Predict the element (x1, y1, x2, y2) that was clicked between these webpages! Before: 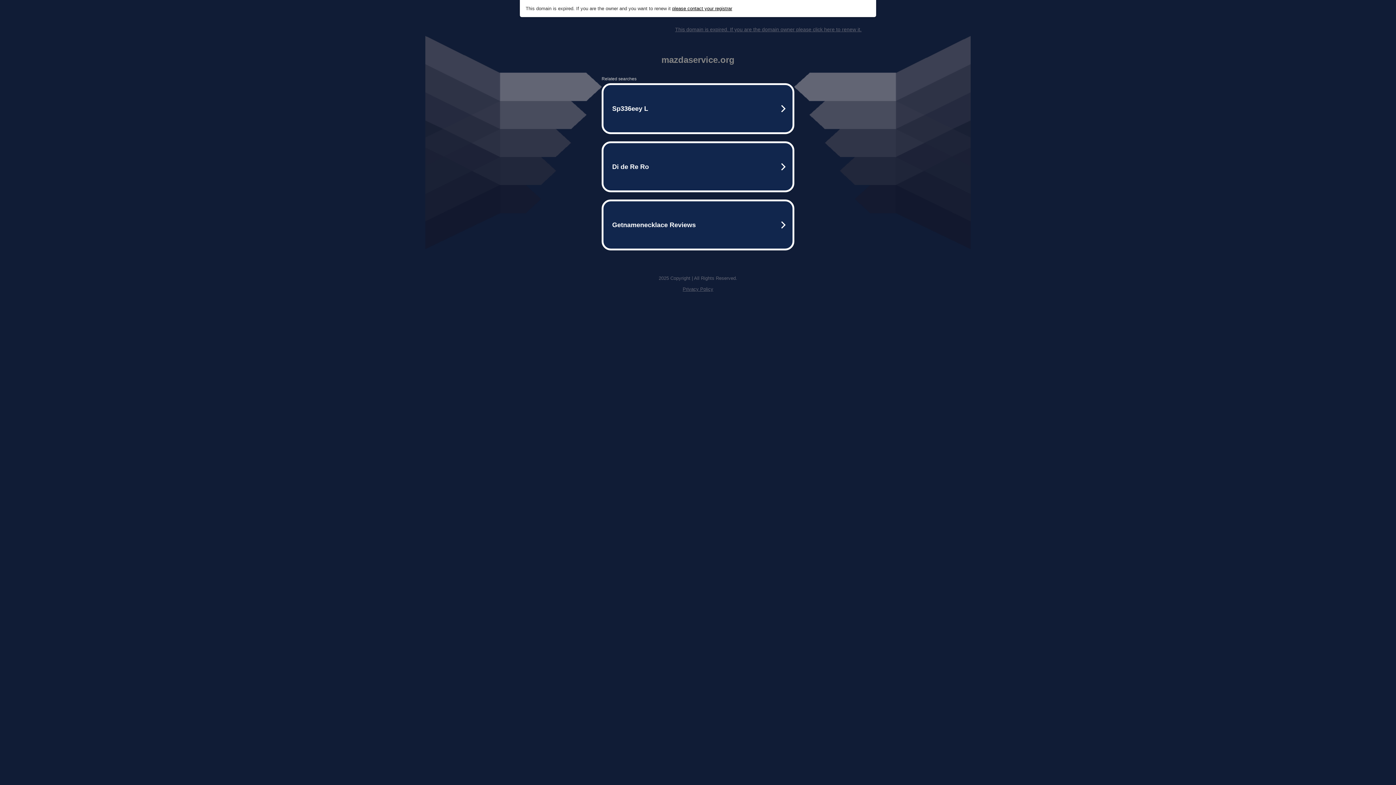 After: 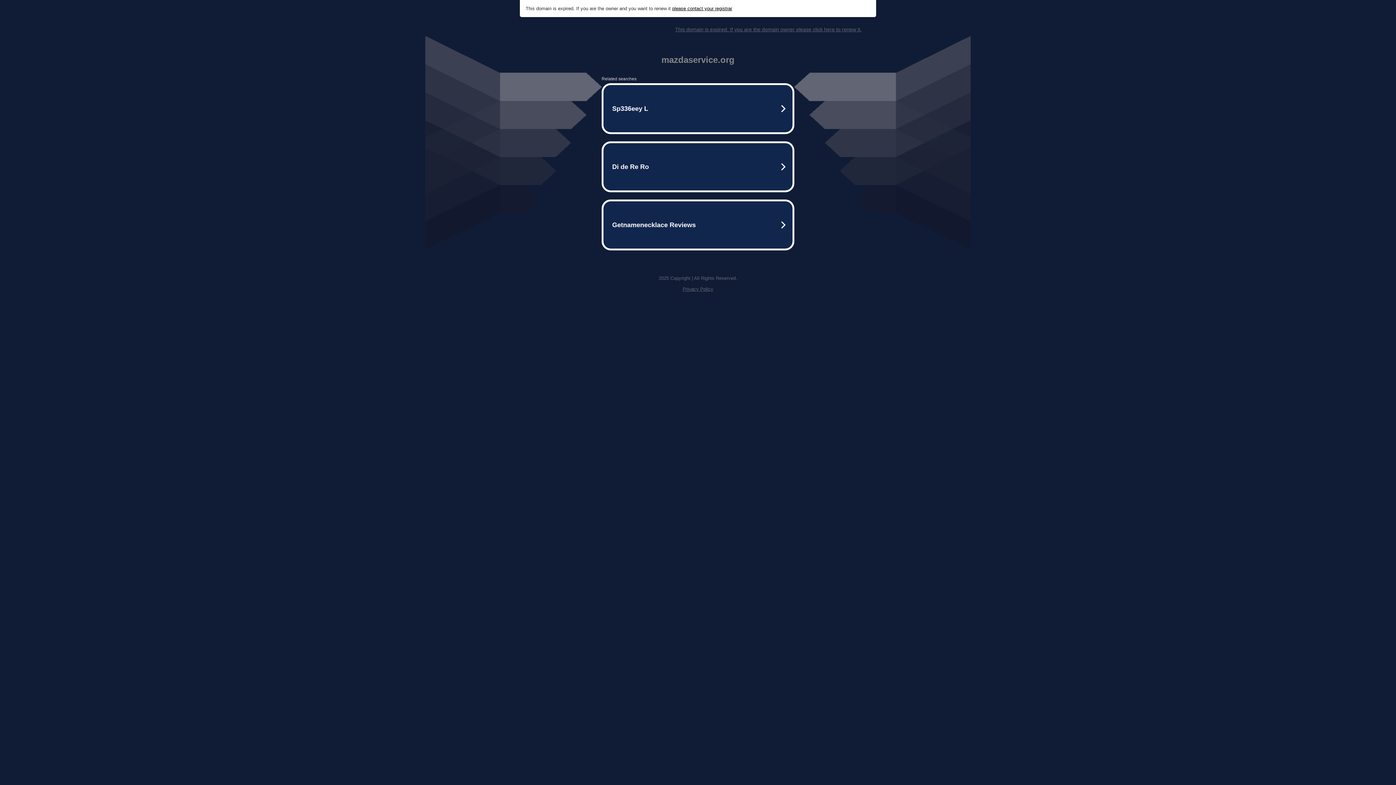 Action: label: This domain is expired. If you are the domain owner please click here to renew it. bbox: (675, 26, 861, 32)